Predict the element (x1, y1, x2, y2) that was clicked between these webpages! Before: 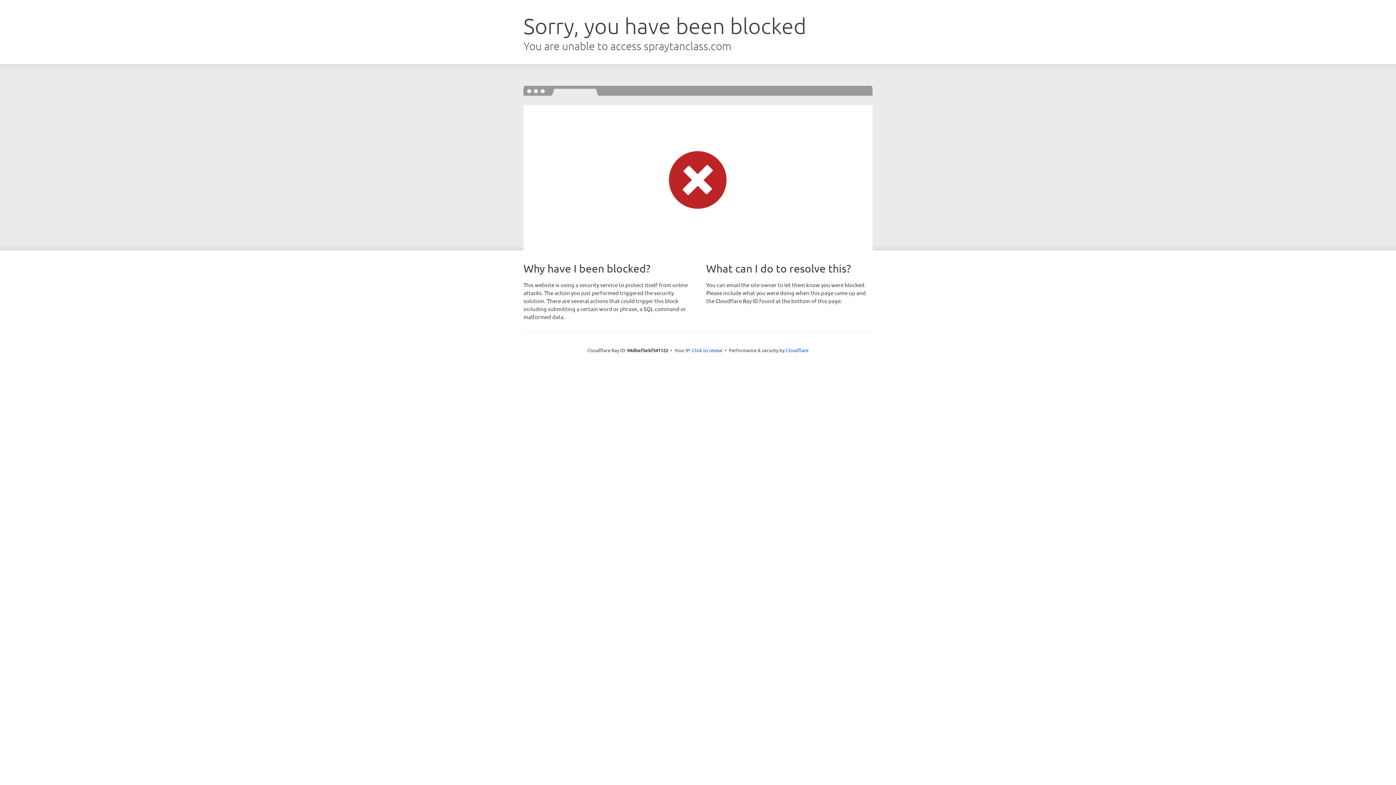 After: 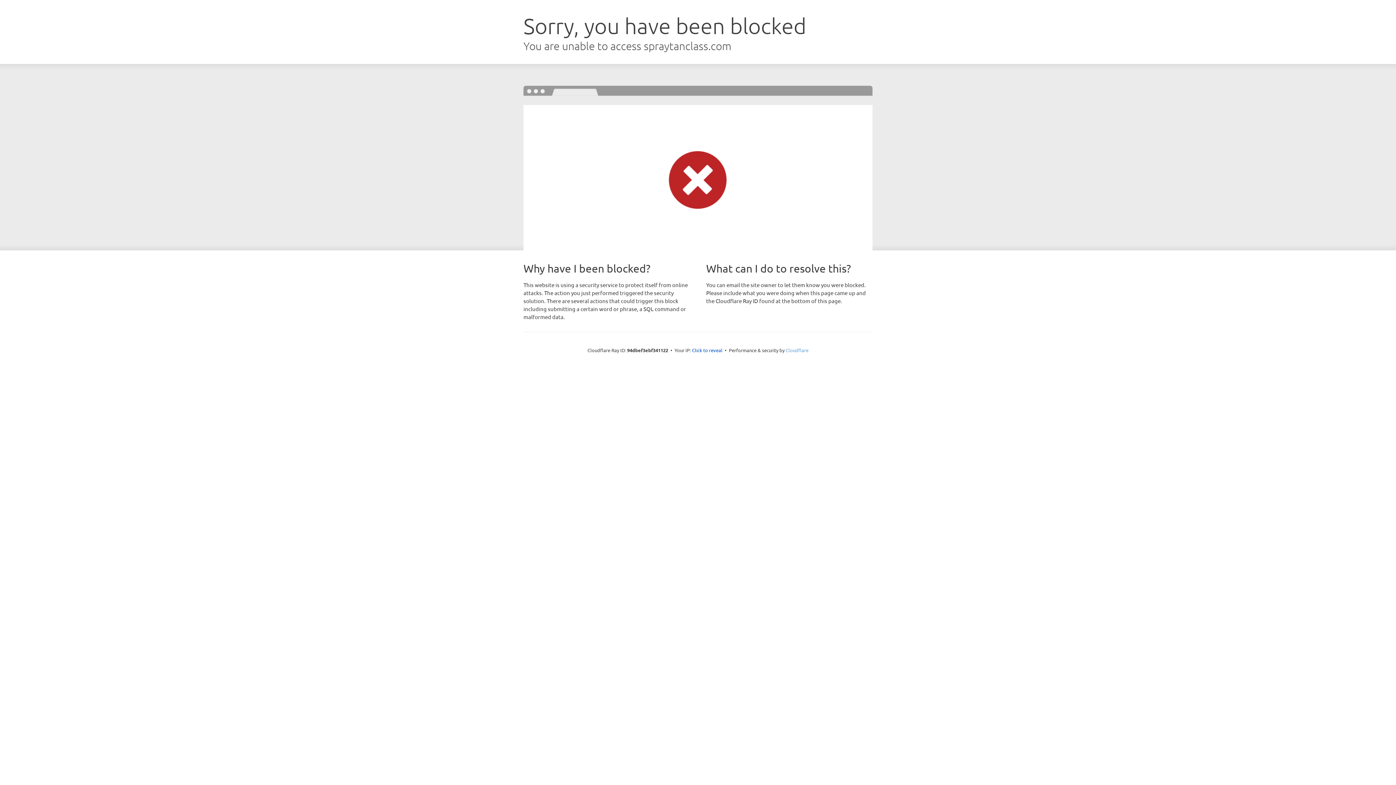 Action: bbox: (785, 347, 808, 353) label: Cloudflare